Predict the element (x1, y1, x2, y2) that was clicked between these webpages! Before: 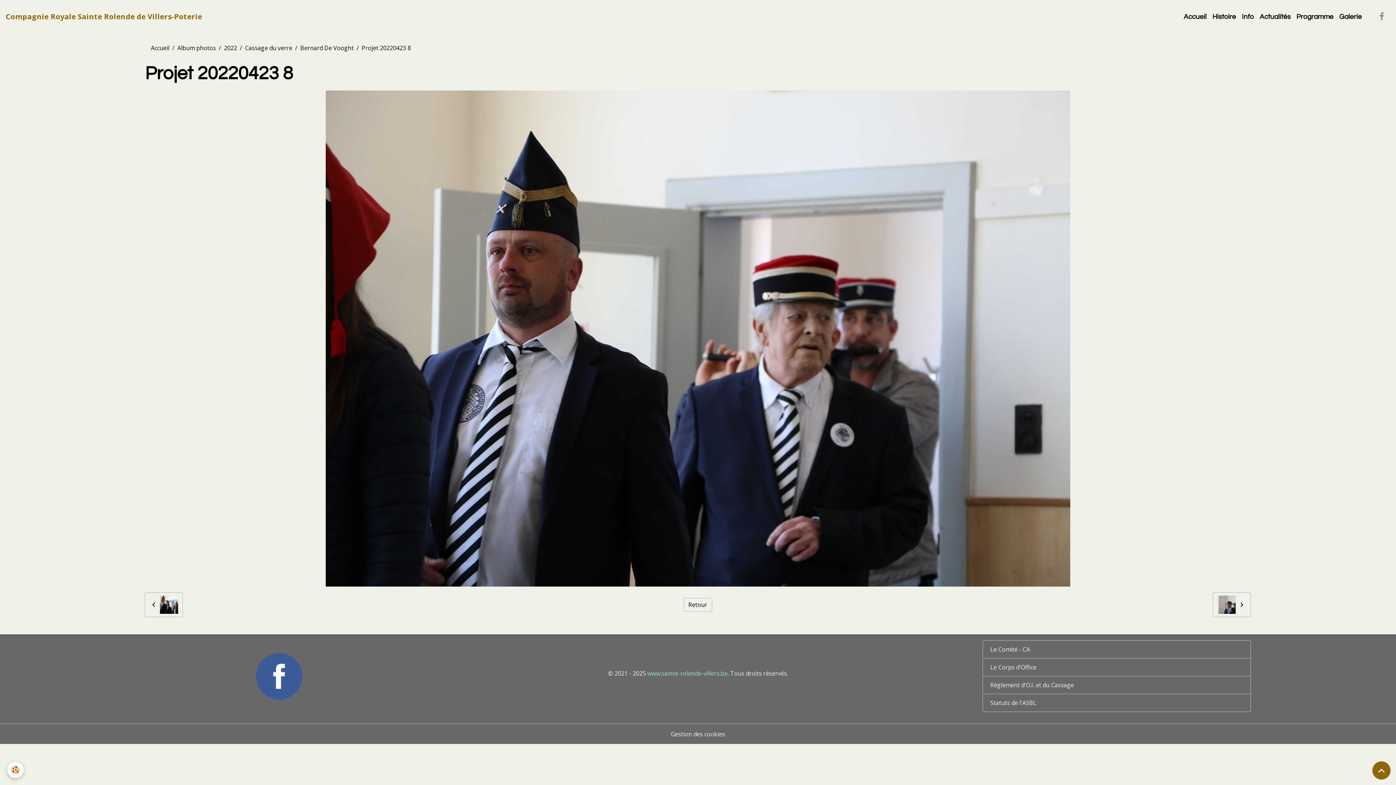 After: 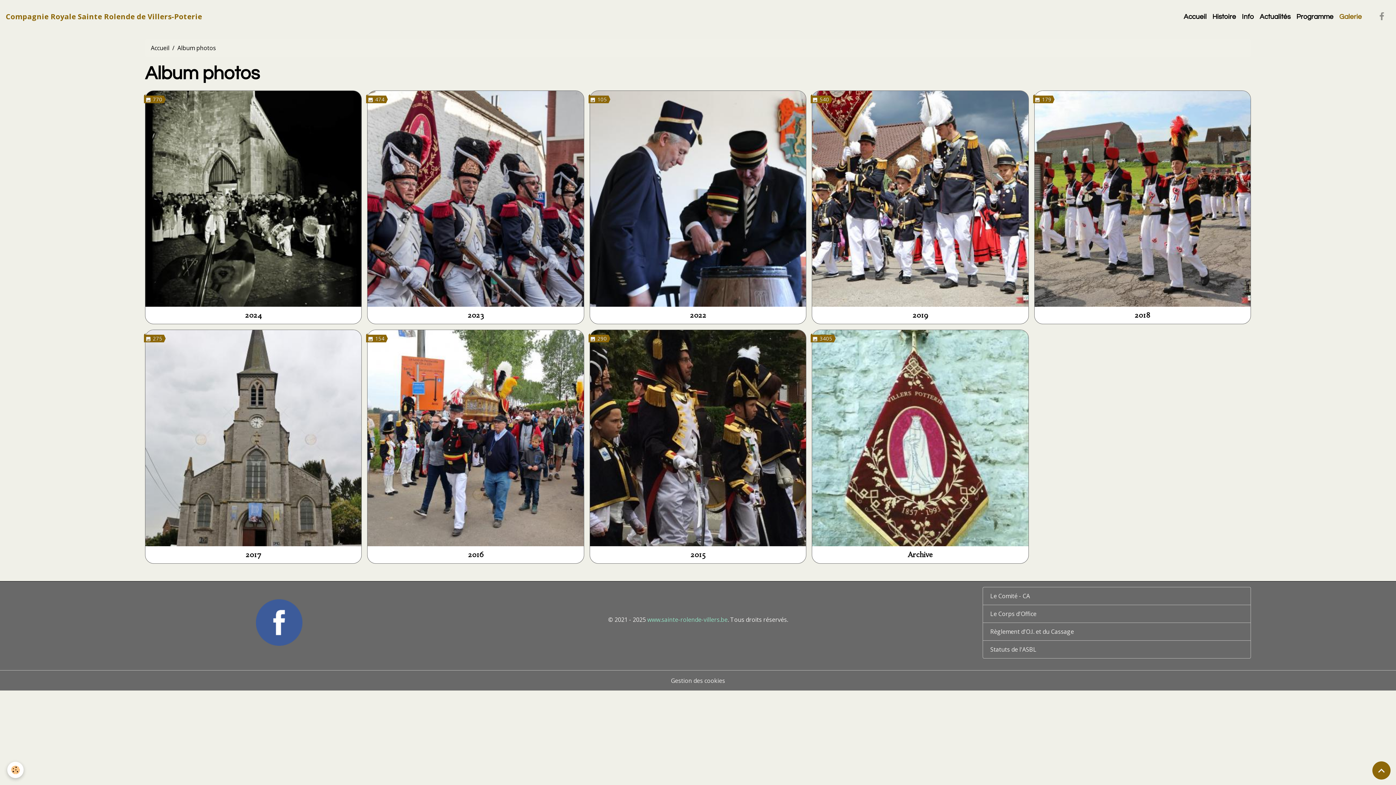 Action: label: Galerie bbox: (1336, 2, 1365, 30)